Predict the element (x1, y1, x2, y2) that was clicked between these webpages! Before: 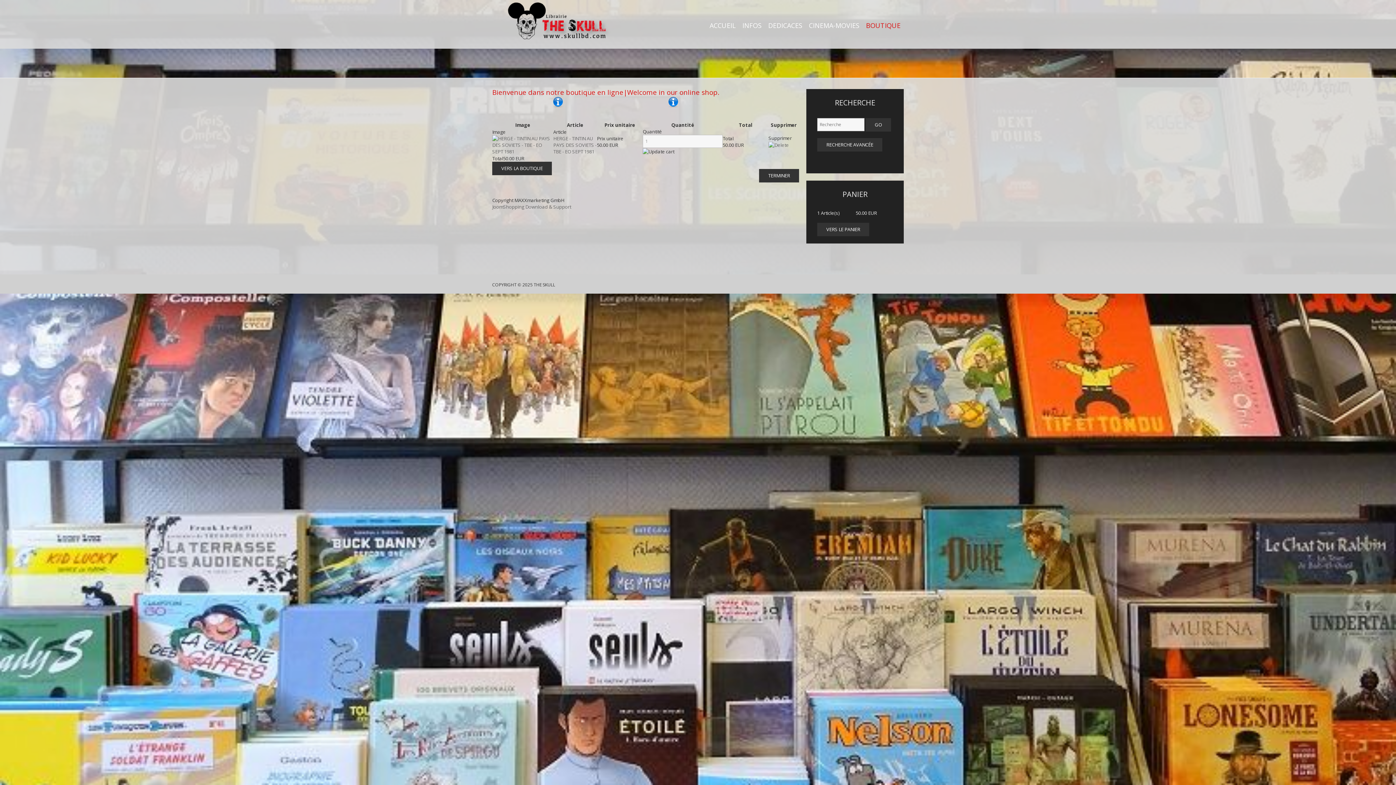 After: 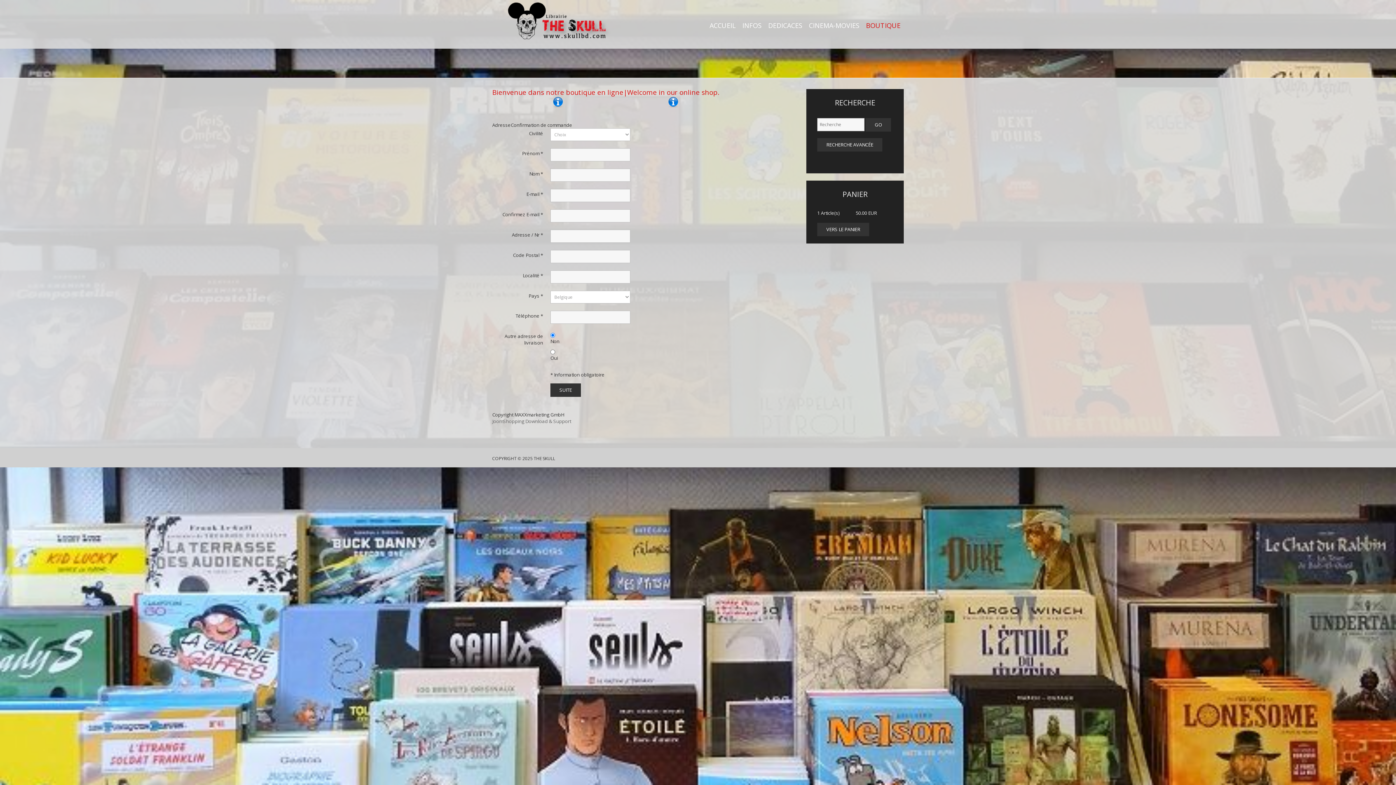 Action: label: TERMINER bbox: (759, 168, 799, 182)